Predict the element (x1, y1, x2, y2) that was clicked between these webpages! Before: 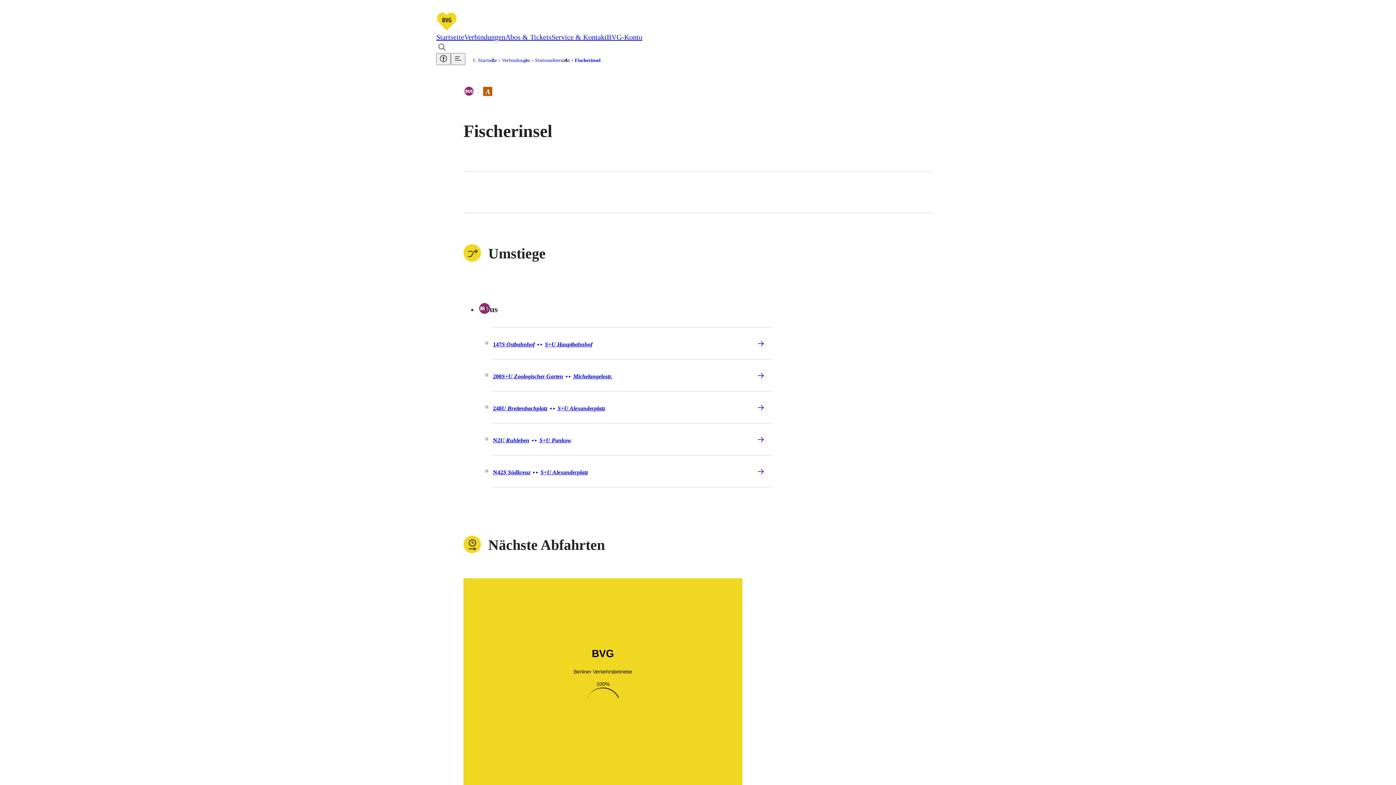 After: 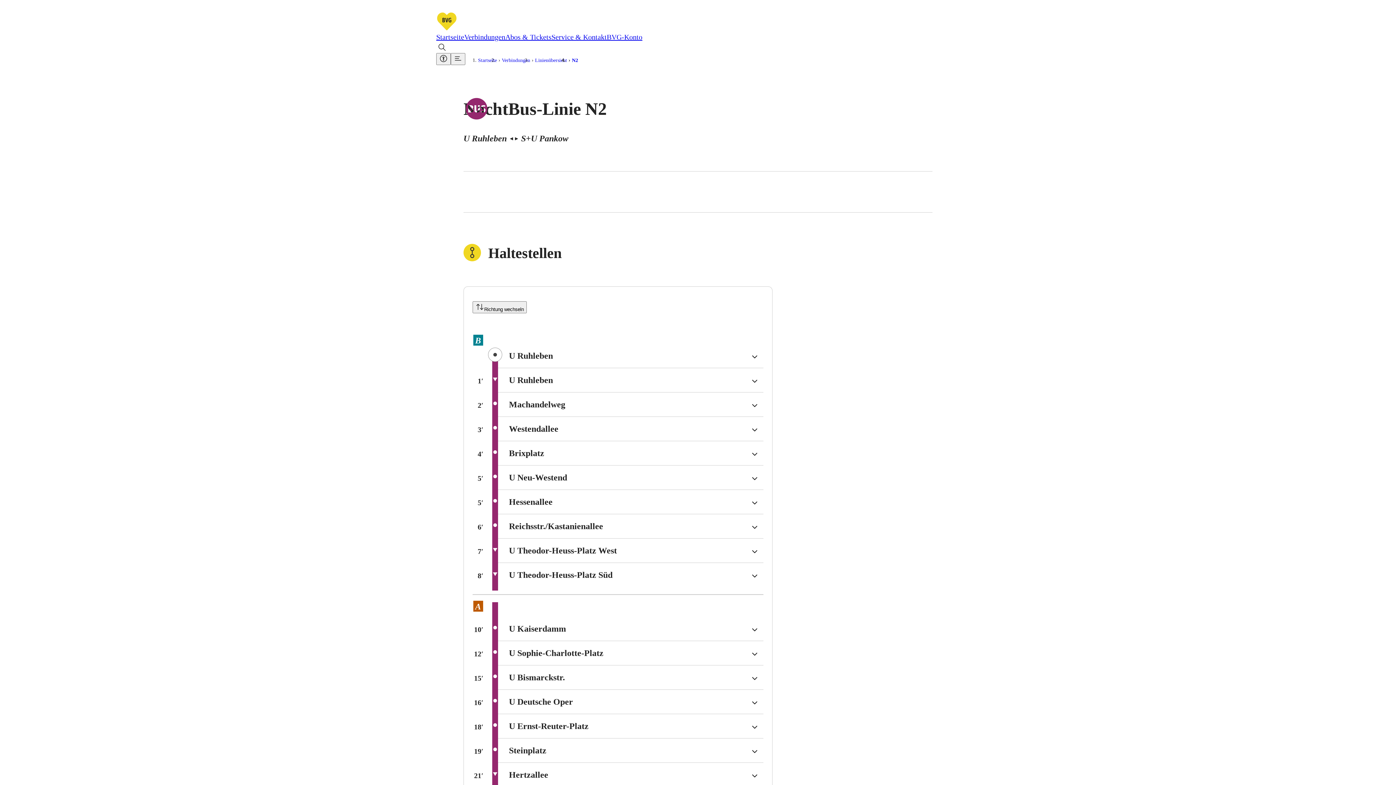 Action: bbox: (493, 423, 772, 455) label: Bus N2
N2
U Ruhleben◄►S+U Pankow